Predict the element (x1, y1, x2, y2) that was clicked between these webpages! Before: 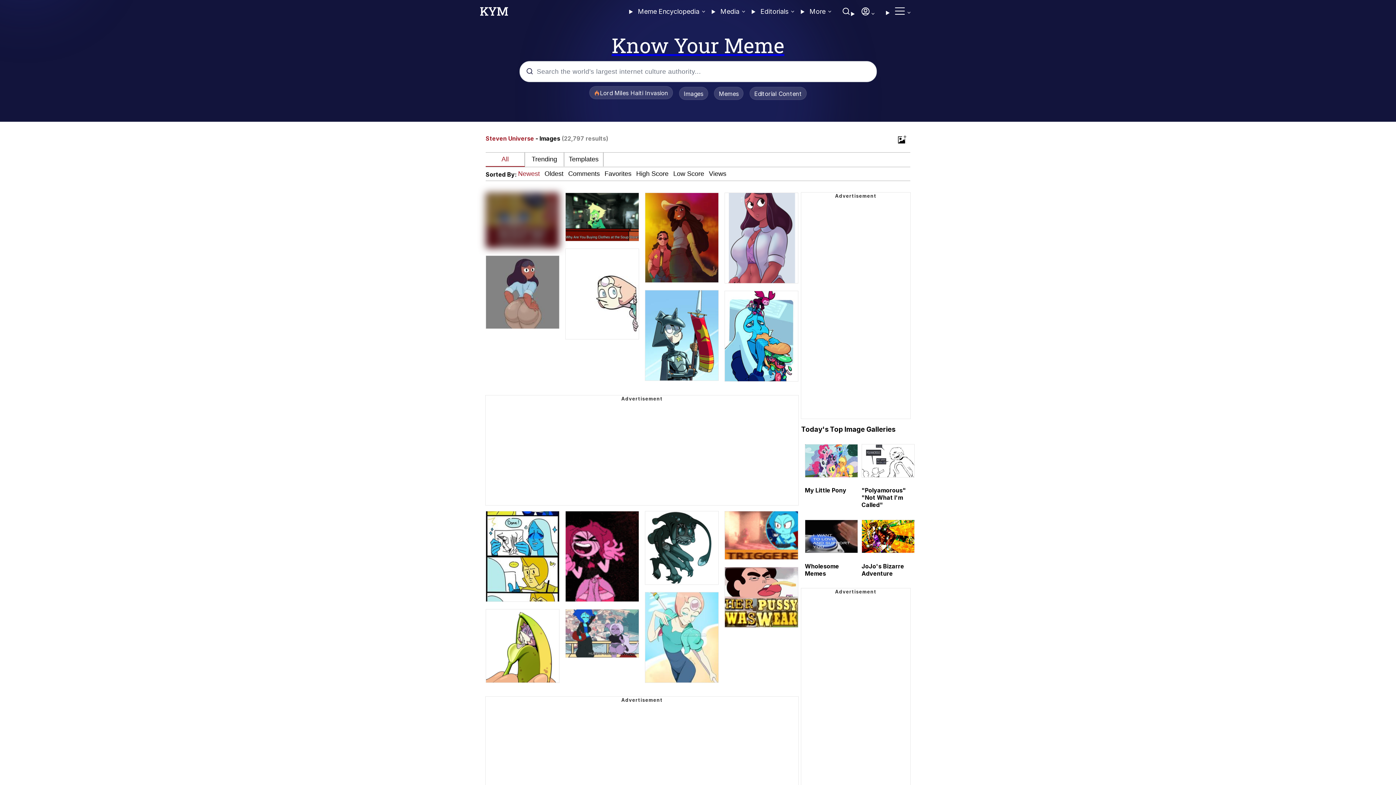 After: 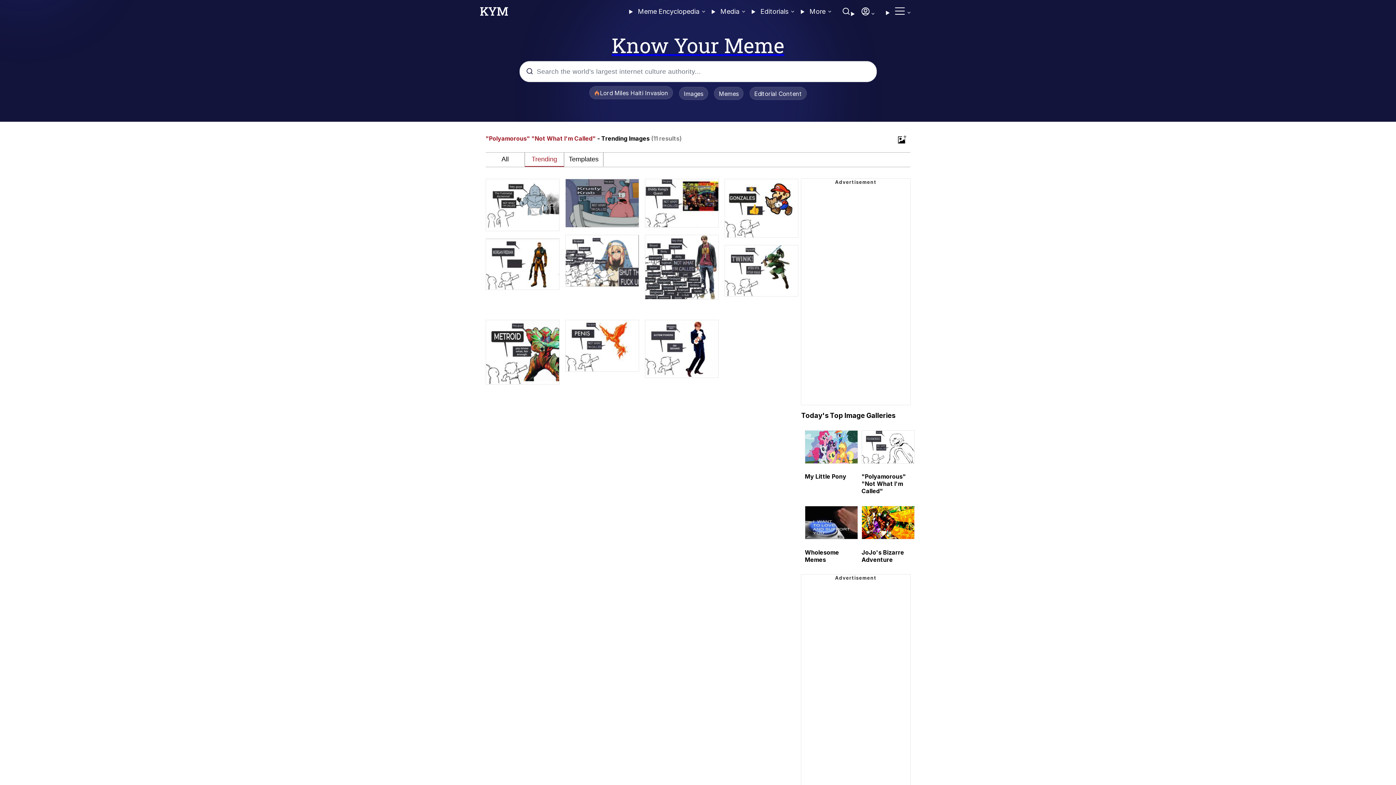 Action: bbox: (861, 471, 914, 479)